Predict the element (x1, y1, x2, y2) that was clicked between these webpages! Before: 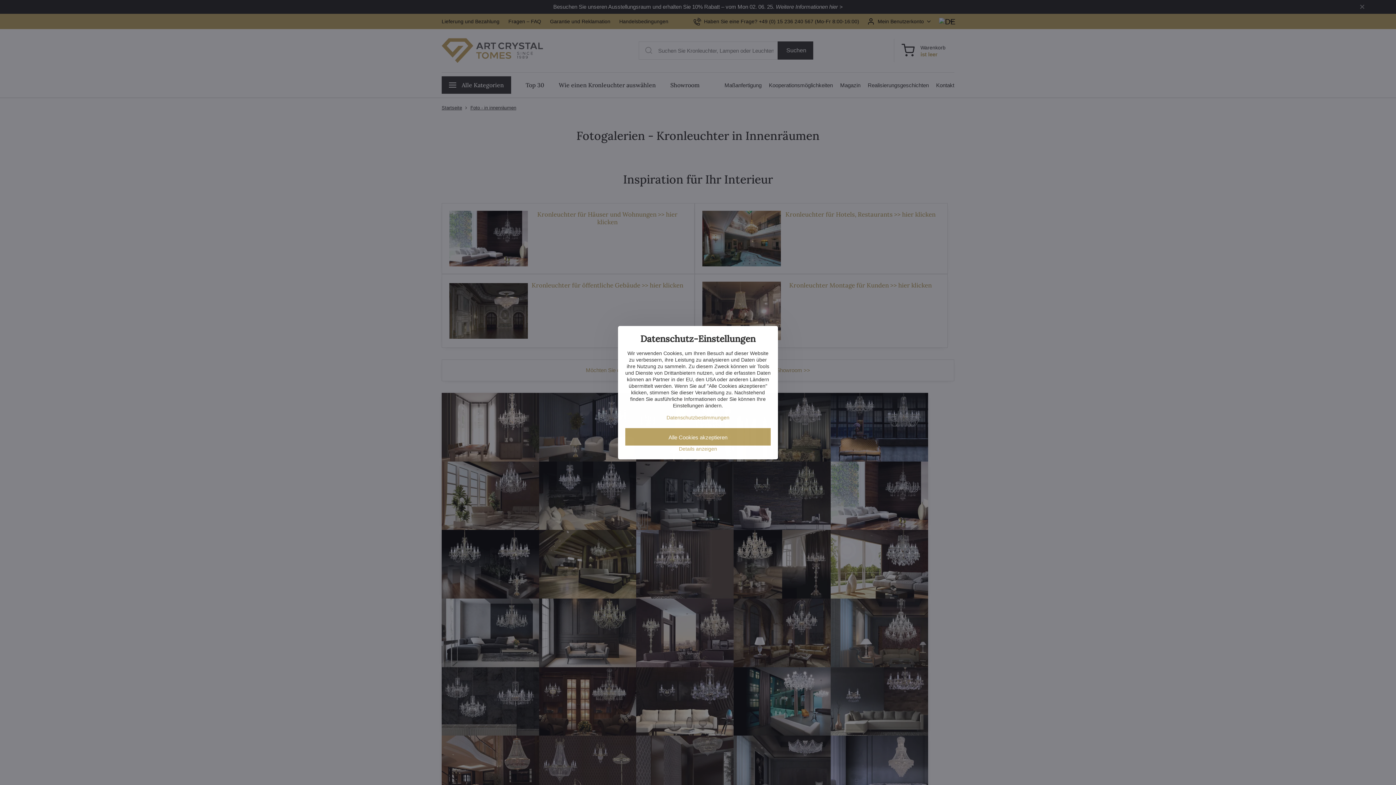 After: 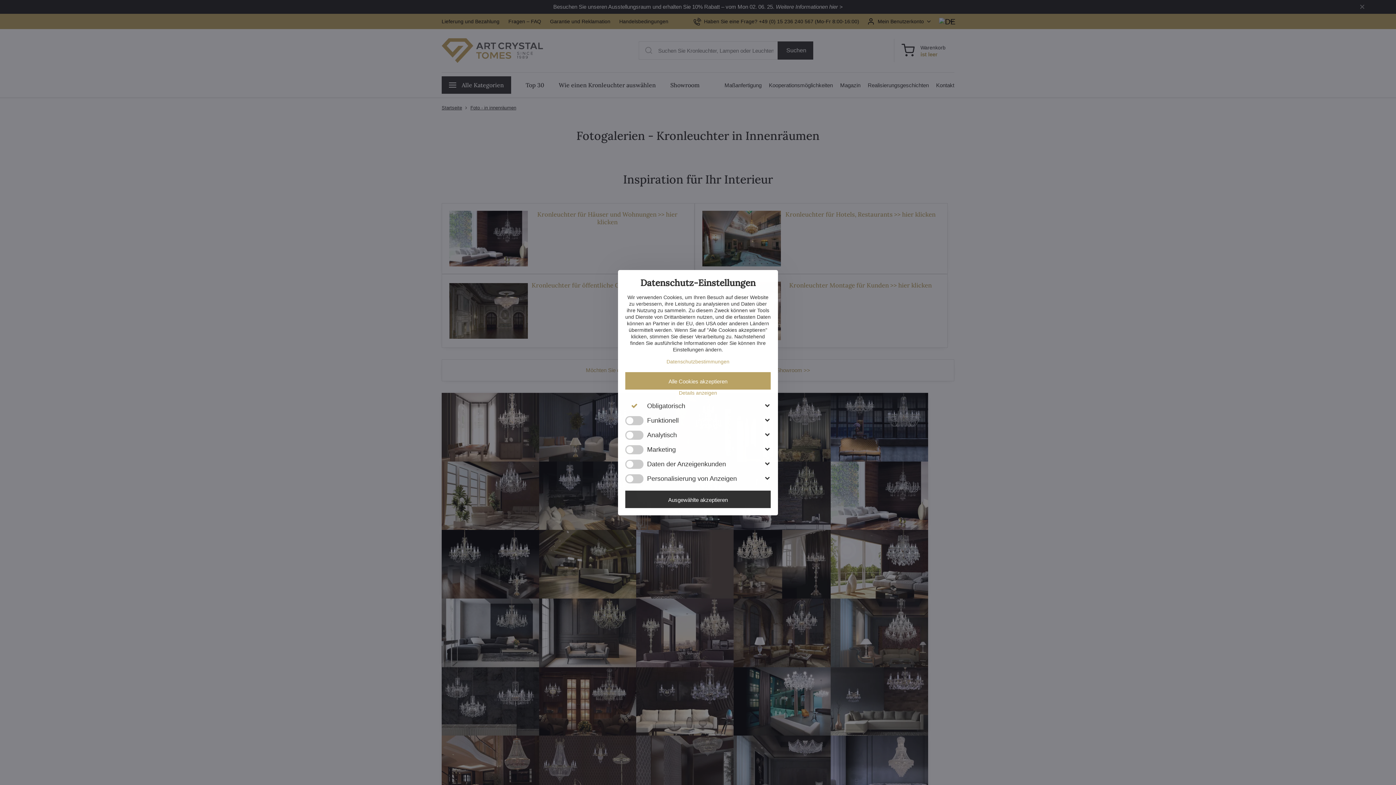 Action: bbox: (625, 445, 770, 452) label: Details anzeigen